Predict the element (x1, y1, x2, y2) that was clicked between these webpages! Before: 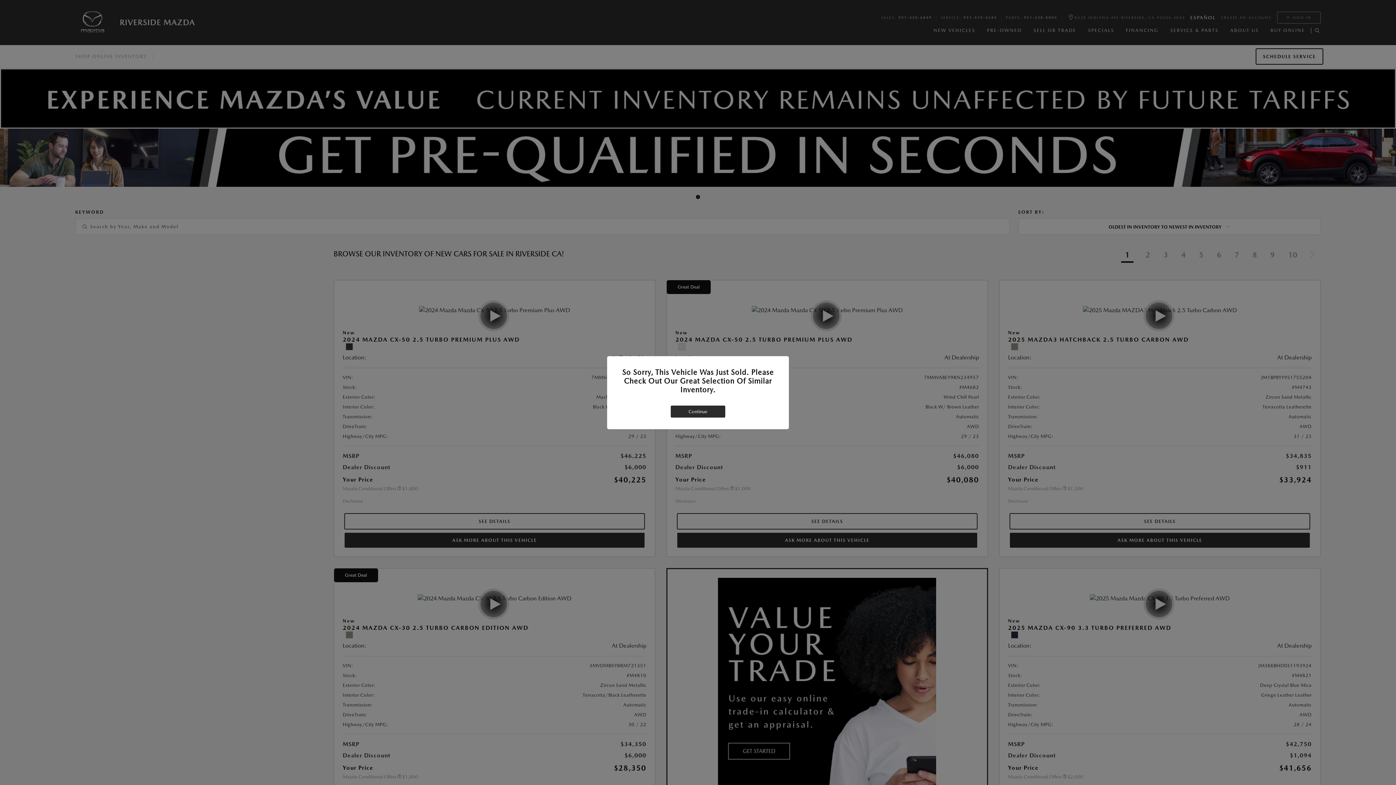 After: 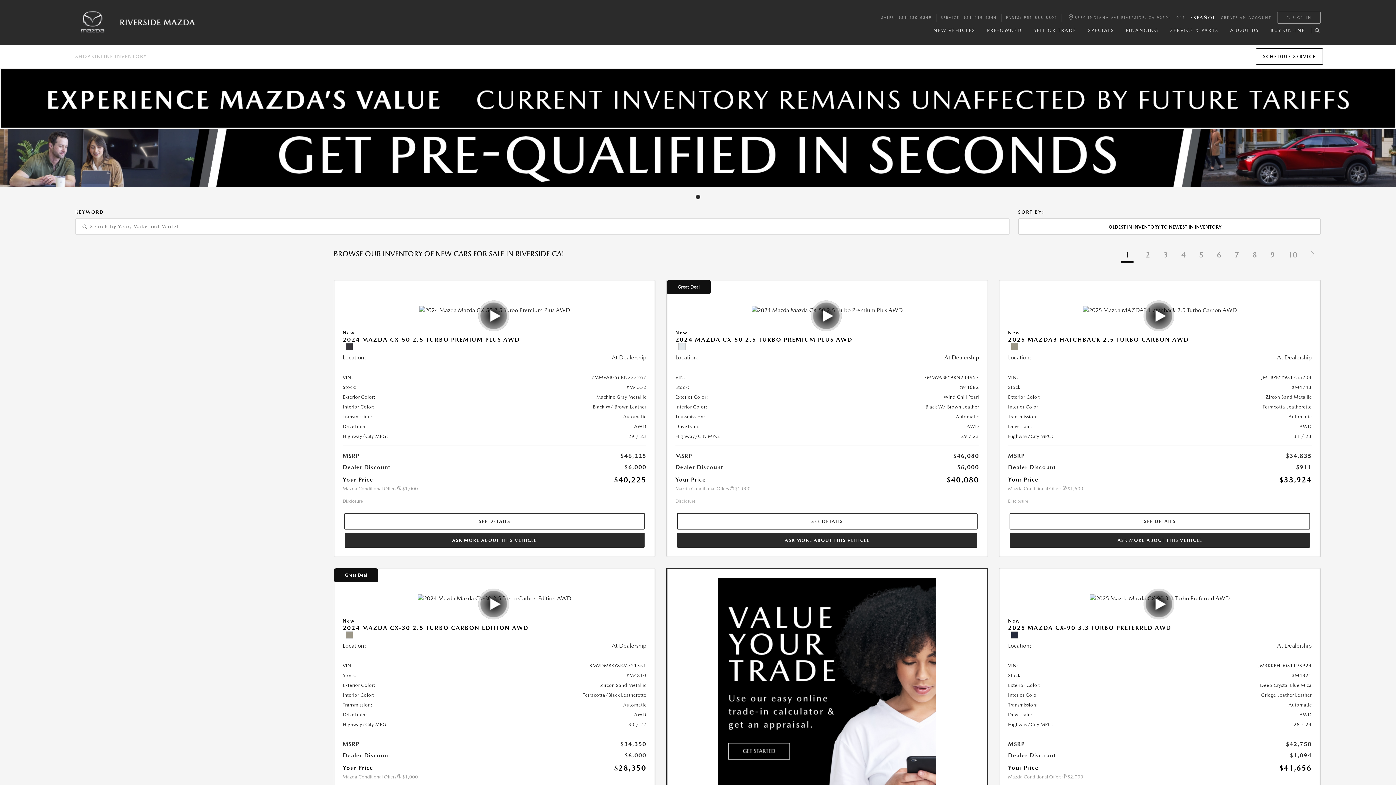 Action: label: Continue bbox: (670, 405, 725, 417)